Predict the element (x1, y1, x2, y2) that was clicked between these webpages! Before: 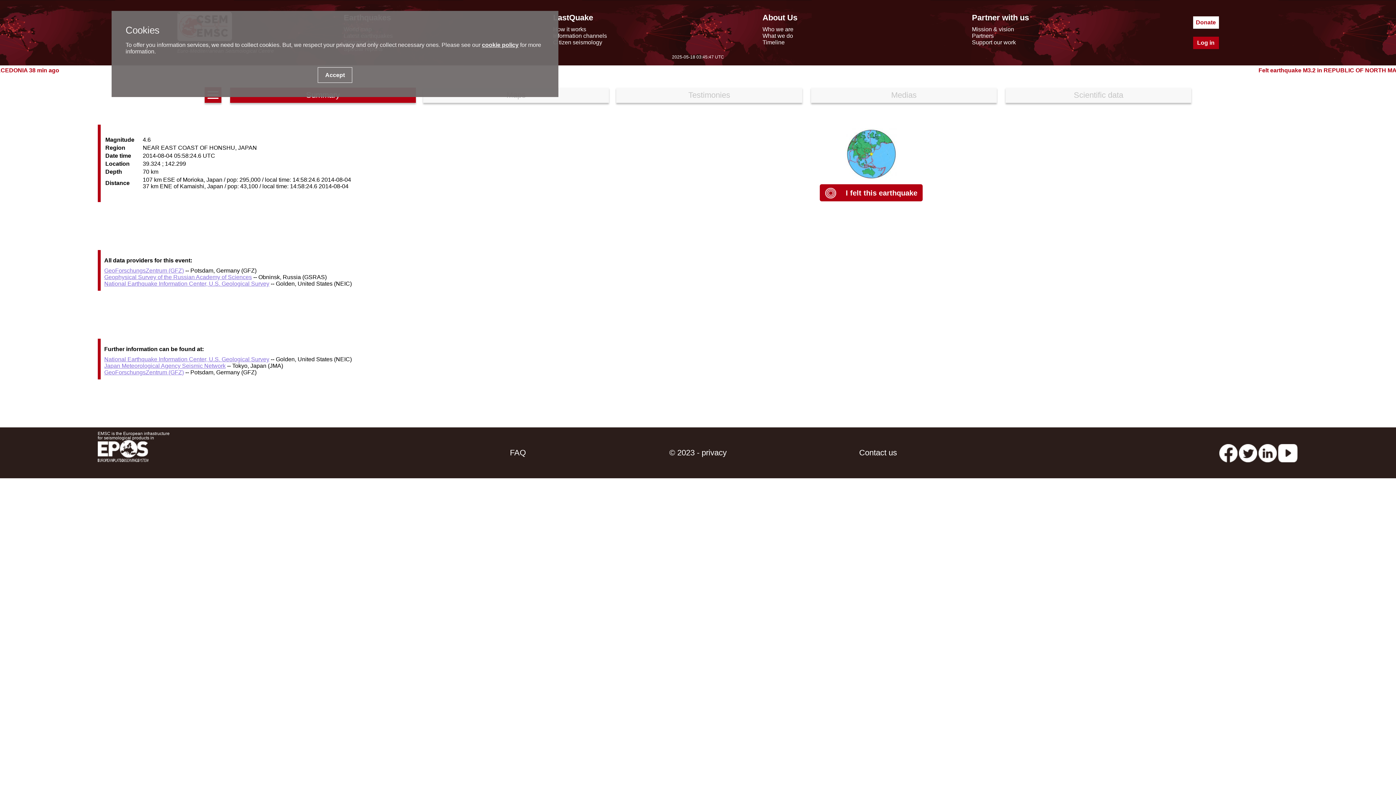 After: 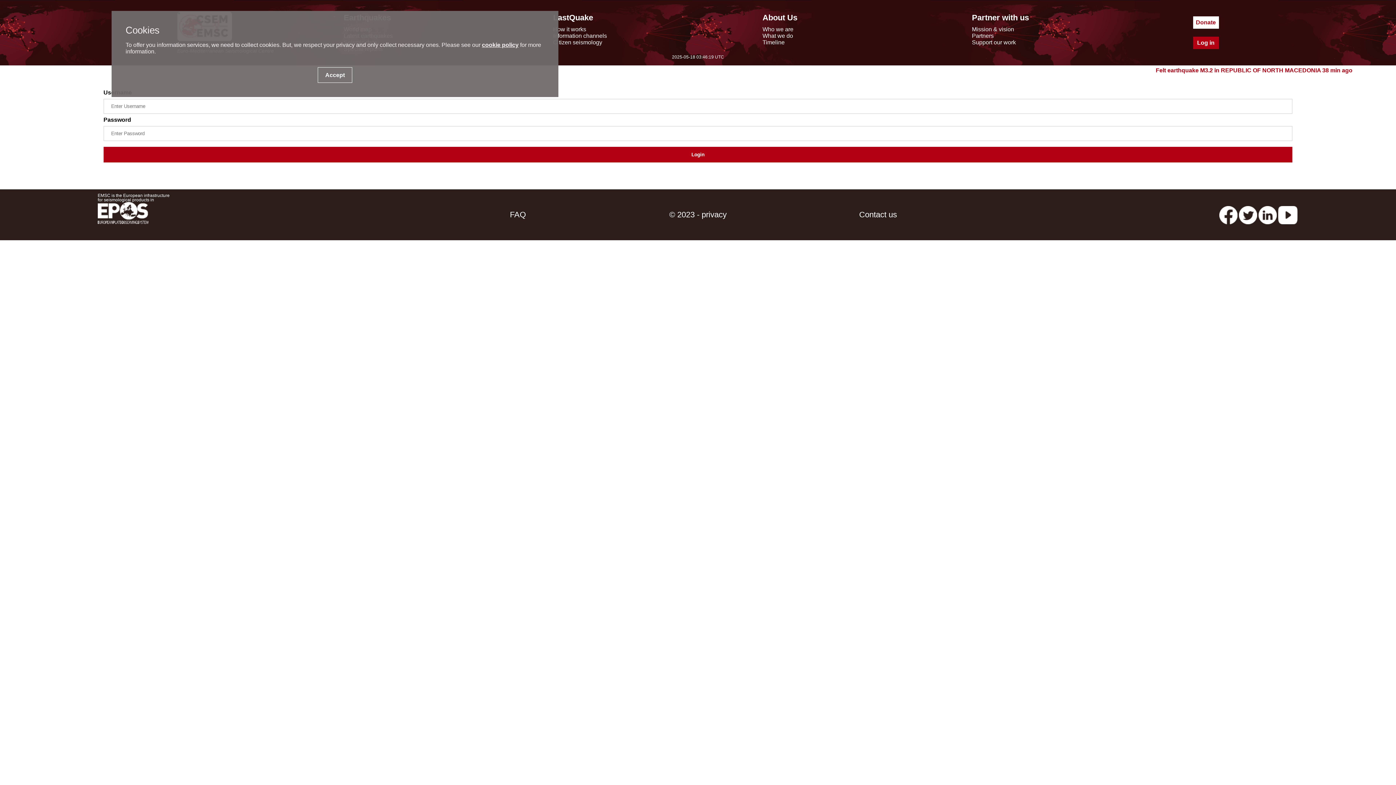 Action: bbox: (1193, 36, 1219, 49) label: Log in